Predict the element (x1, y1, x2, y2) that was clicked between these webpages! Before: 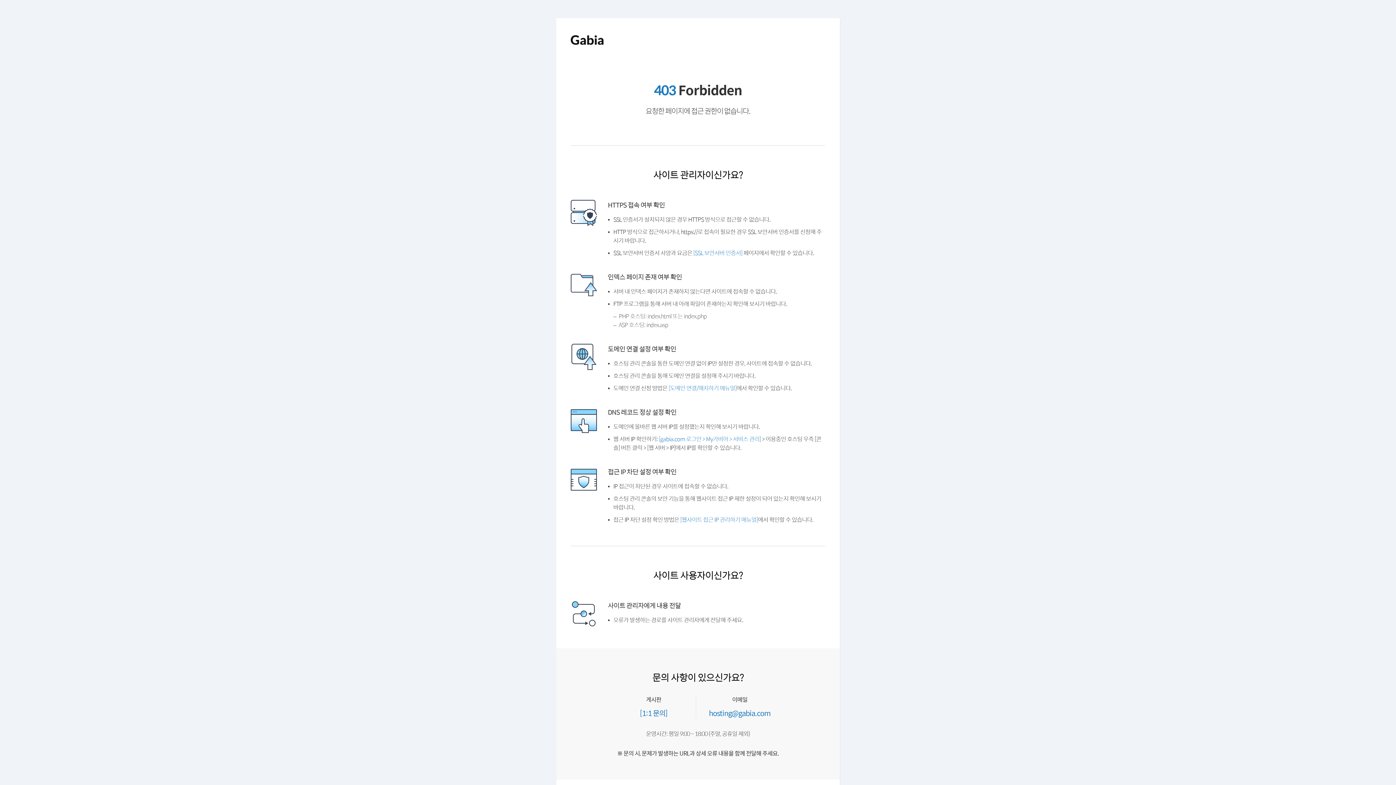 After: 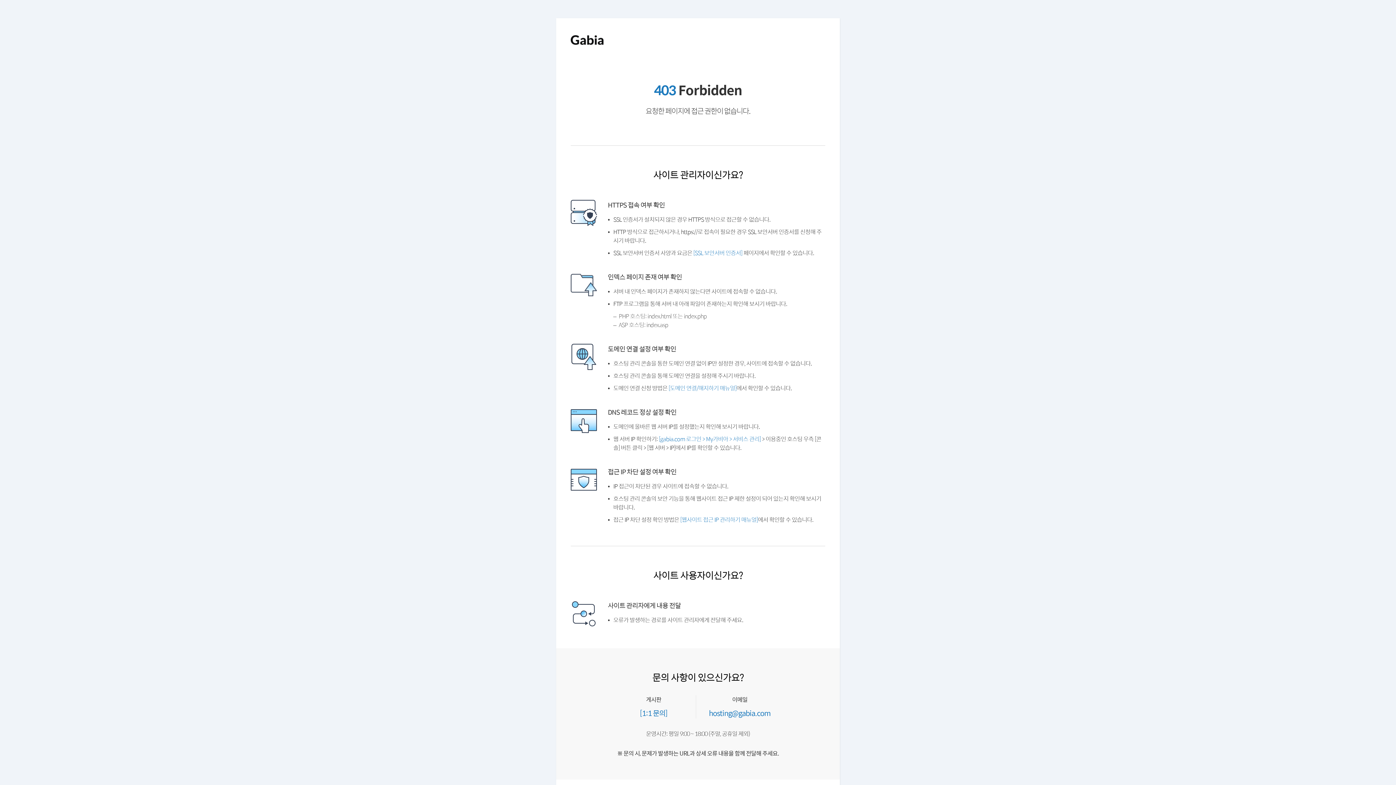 Action: bbox: (570, 41, 603, 50)